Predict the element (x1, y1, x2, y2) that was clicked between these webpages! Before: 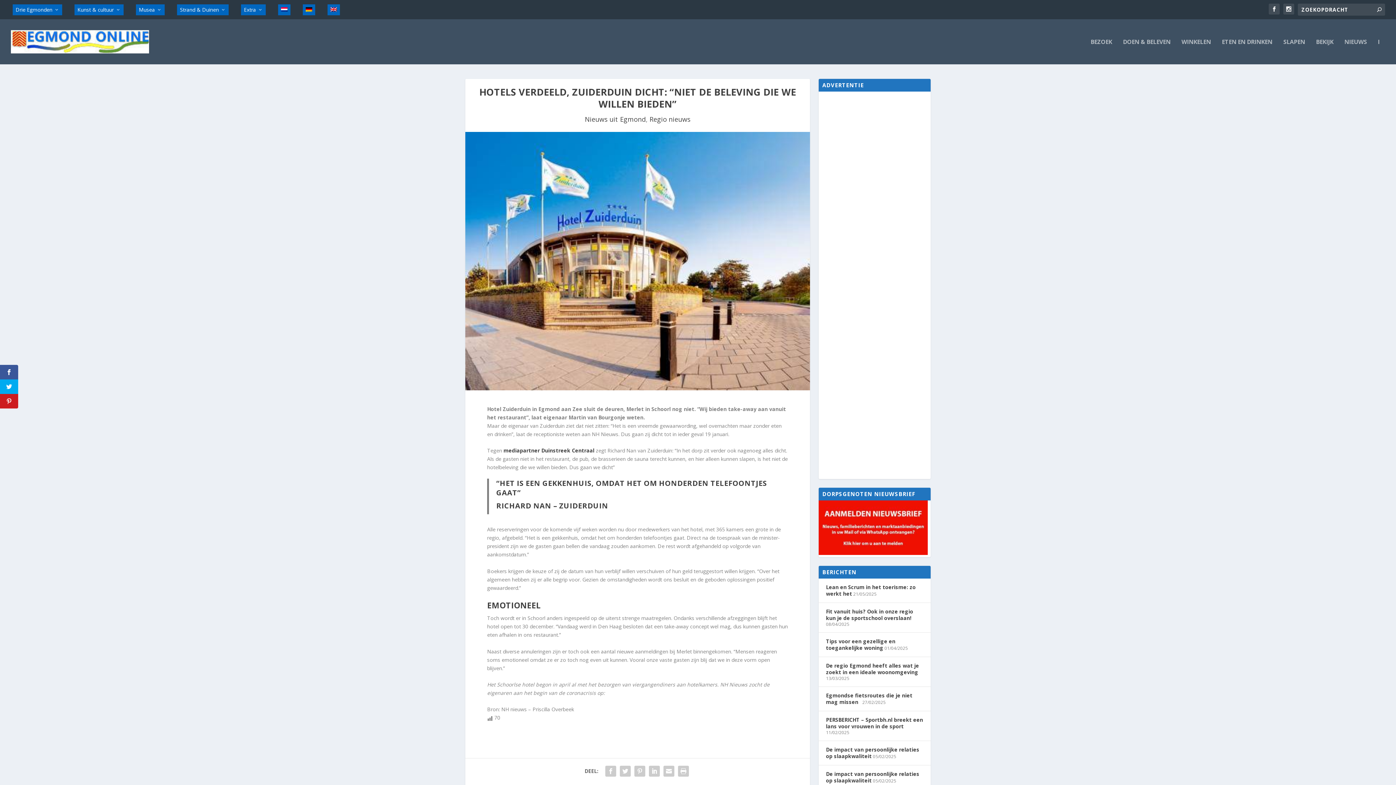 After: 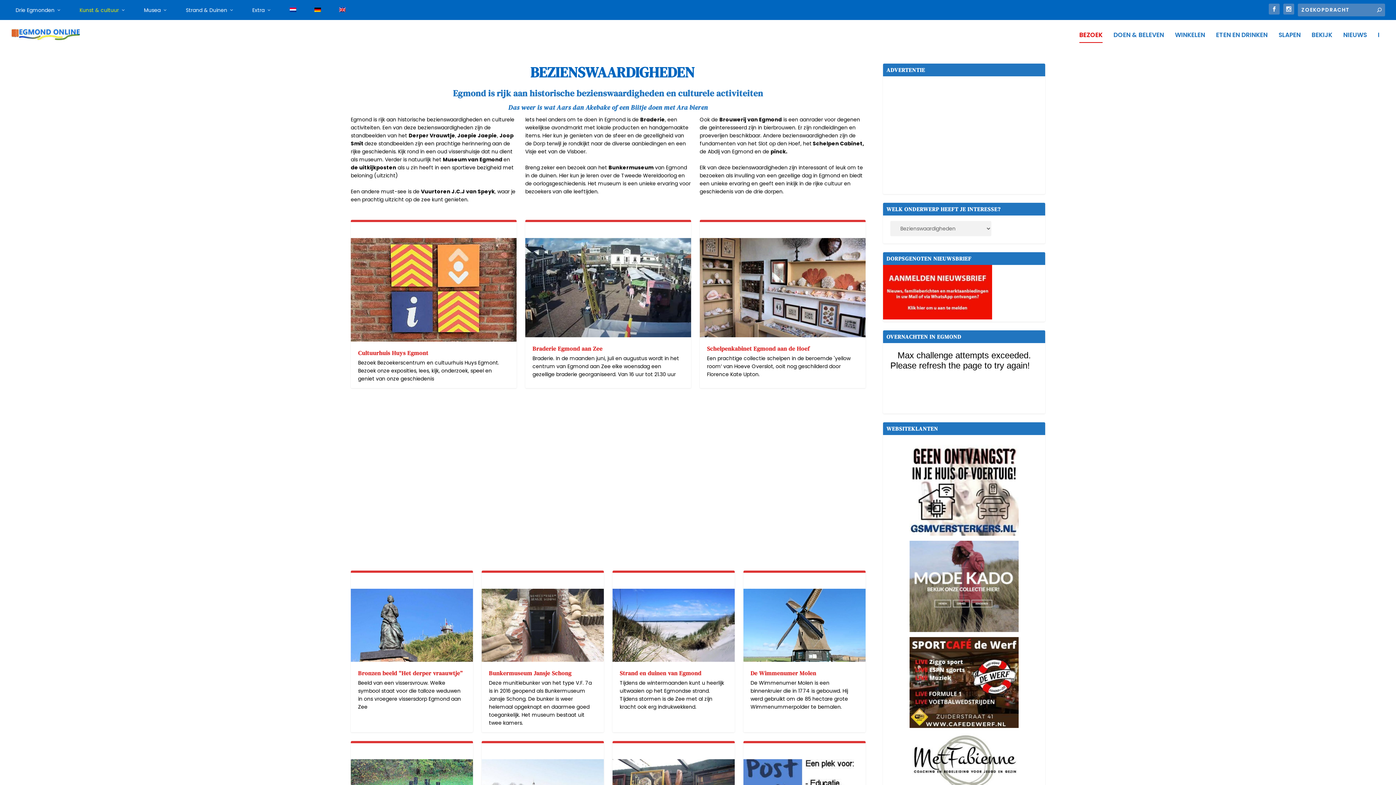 Action: label: Kunst & cultuur bbox: (74, 4, 123, 15)